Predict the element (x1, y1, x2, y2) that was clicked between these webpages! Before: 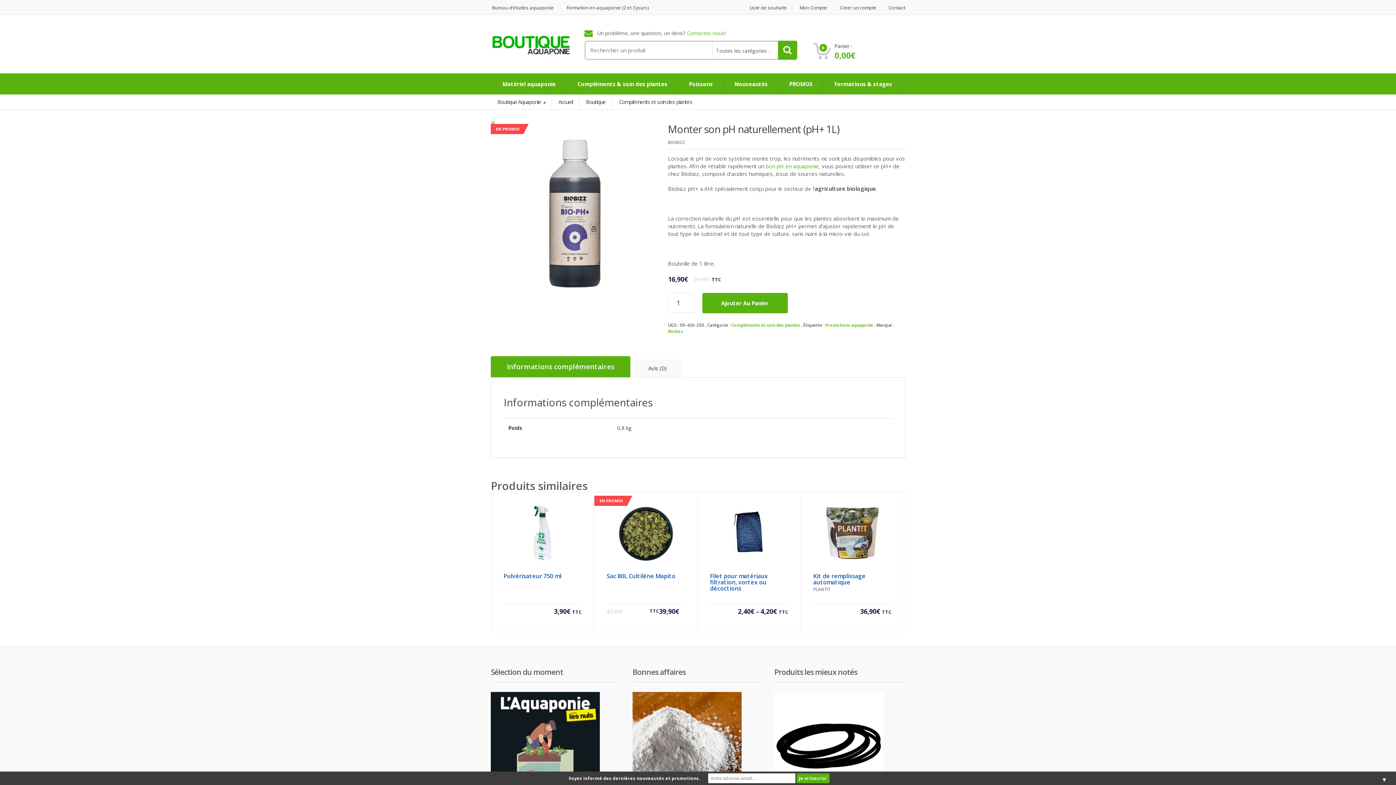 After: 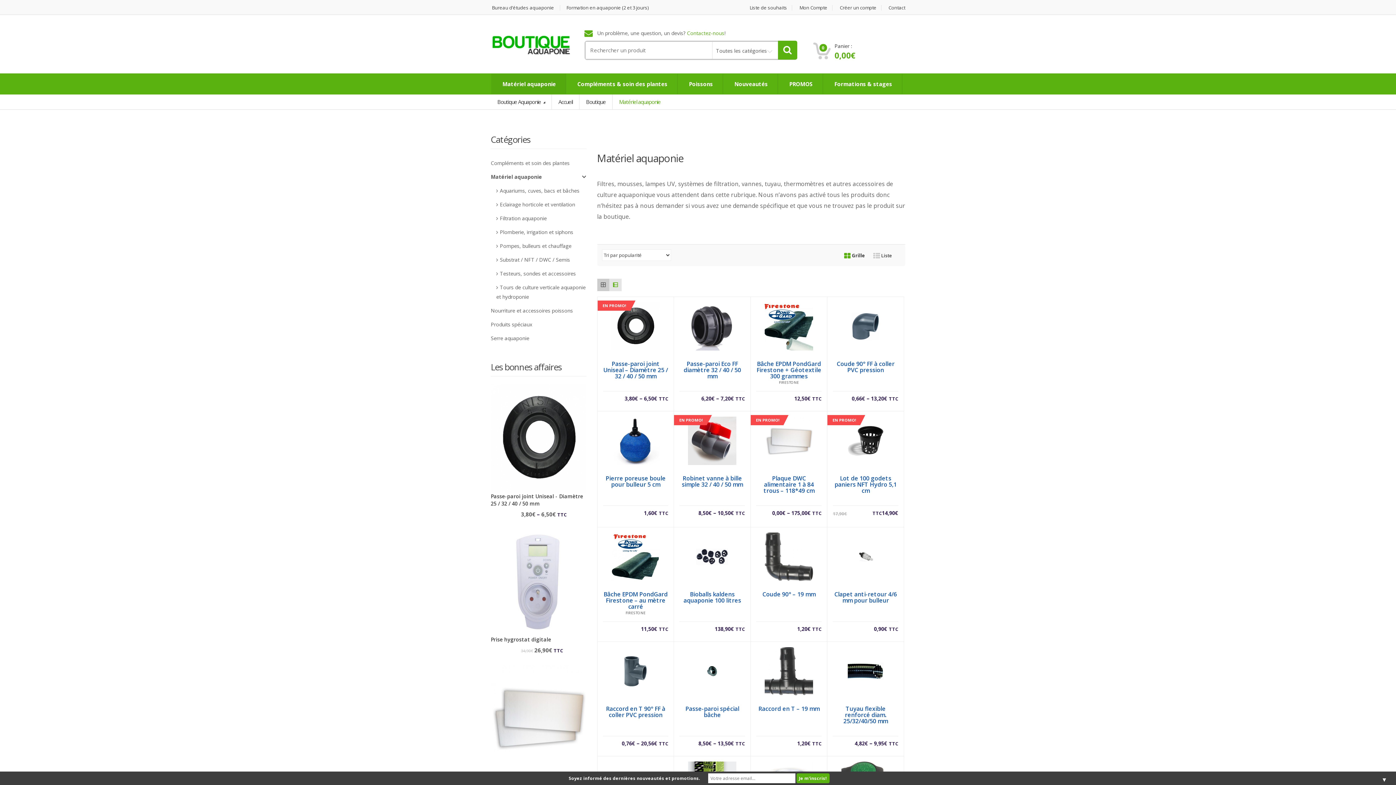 Action: label:  Matériel aquaponie bbox: (491, 73, 565, 94)